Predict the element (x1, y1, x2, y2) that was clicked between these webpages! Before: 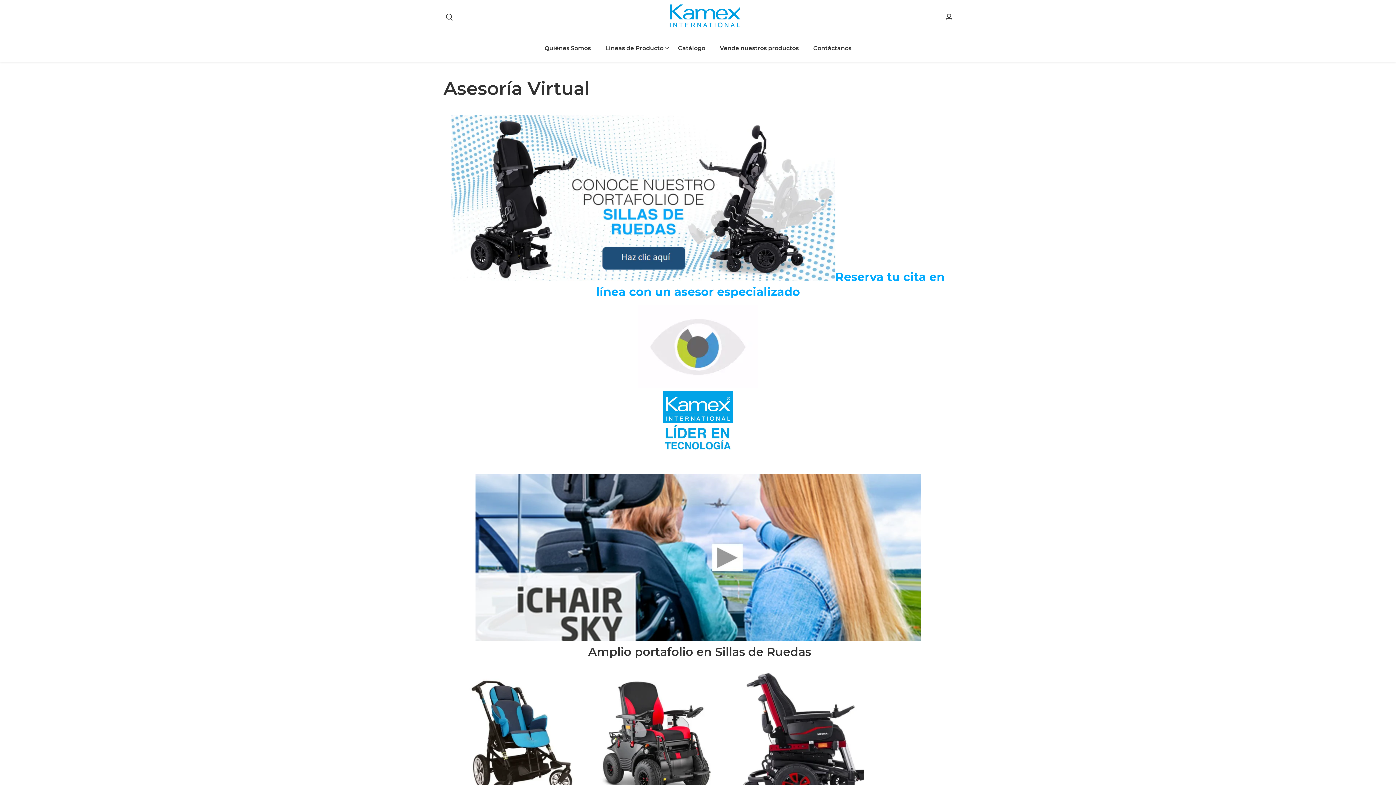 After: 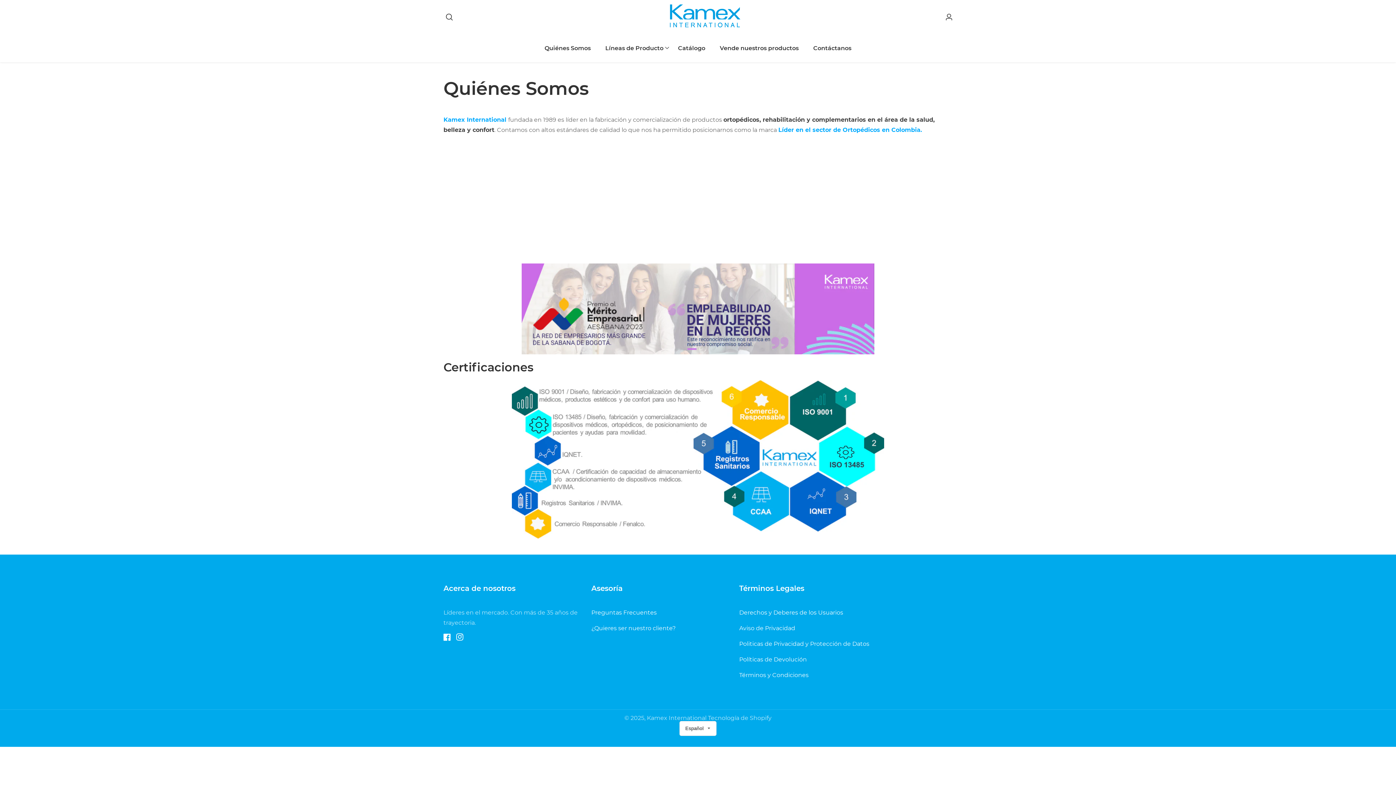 Action: bbox: (544, 33, 590, 62) label: Quiénes Somos